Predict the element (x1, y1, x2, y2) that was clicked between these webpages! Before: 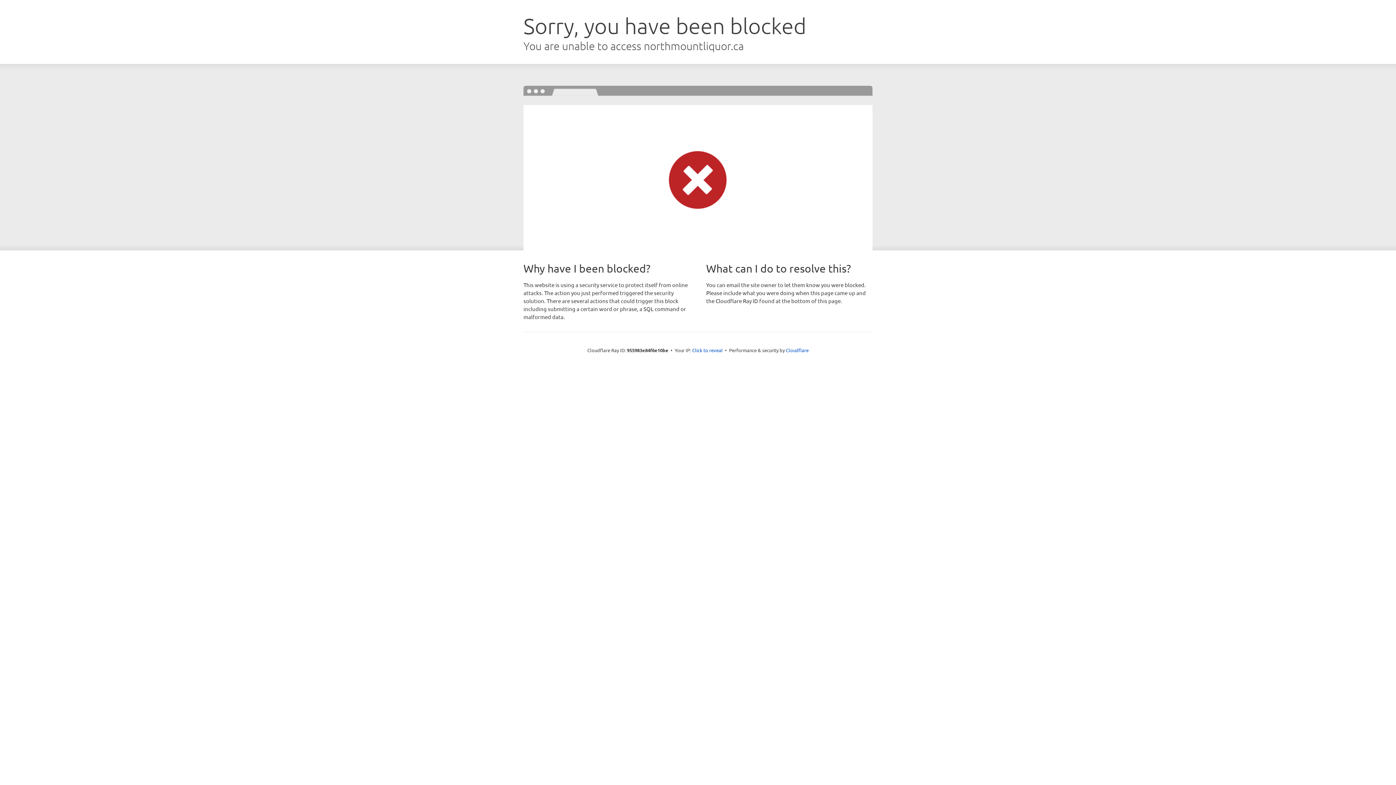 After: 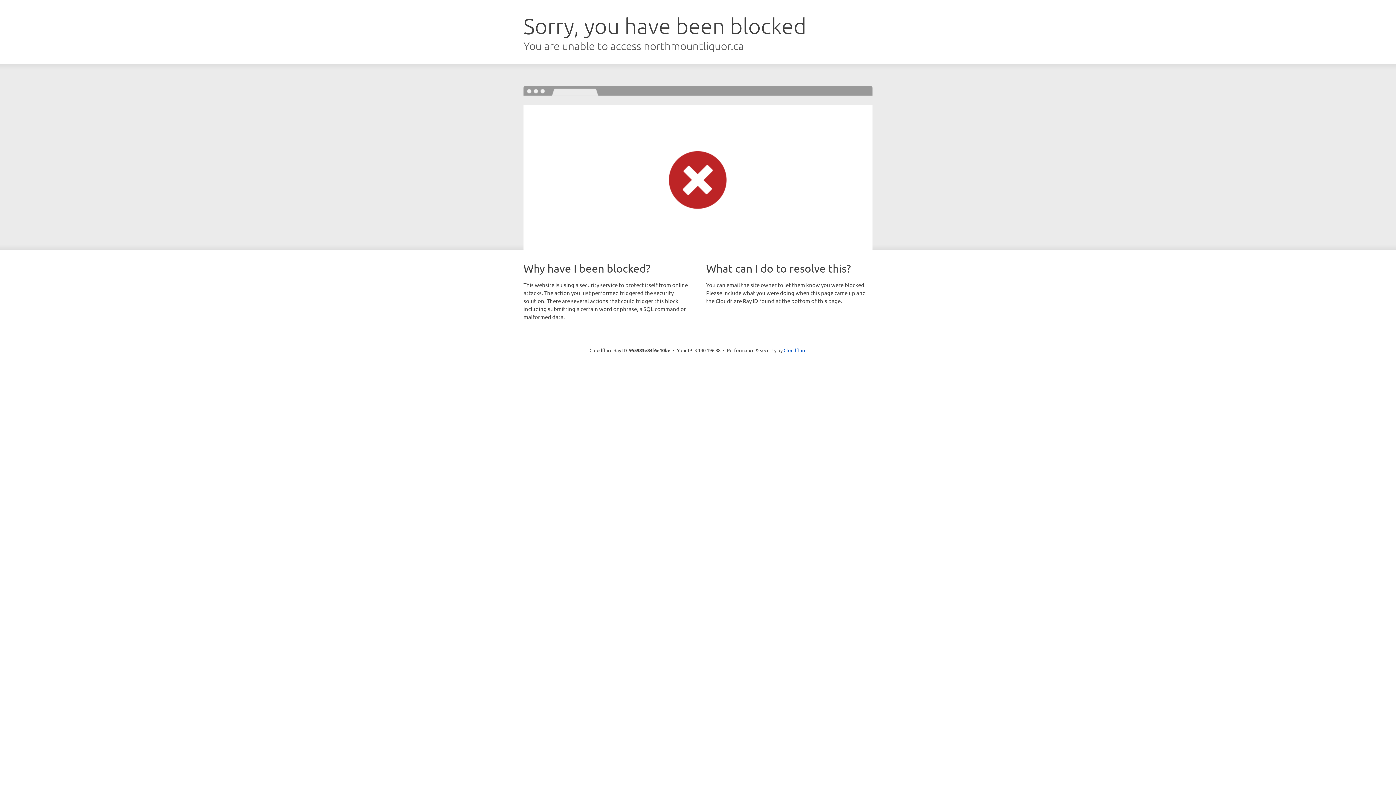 Action: label: Click to reveal bbox: (692, 346, 722, 353)